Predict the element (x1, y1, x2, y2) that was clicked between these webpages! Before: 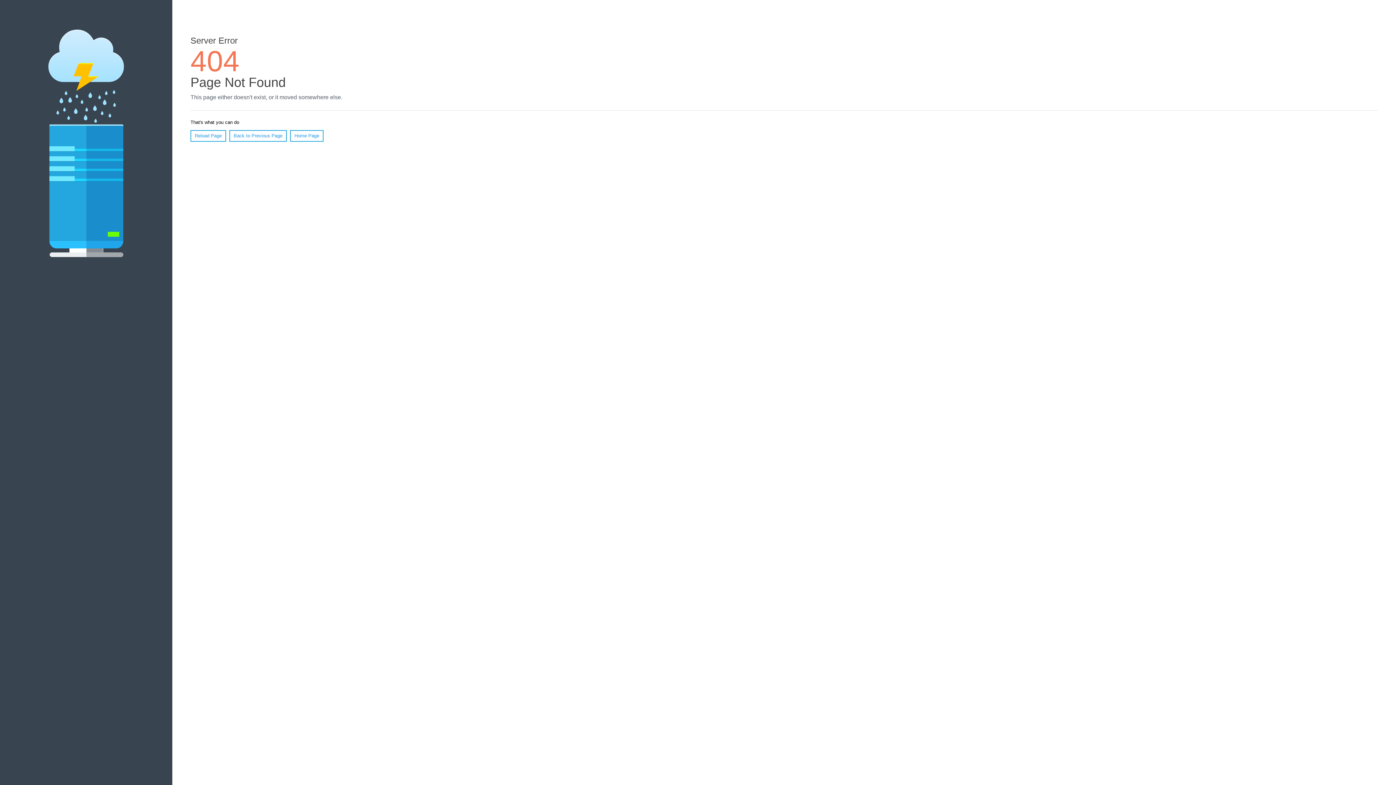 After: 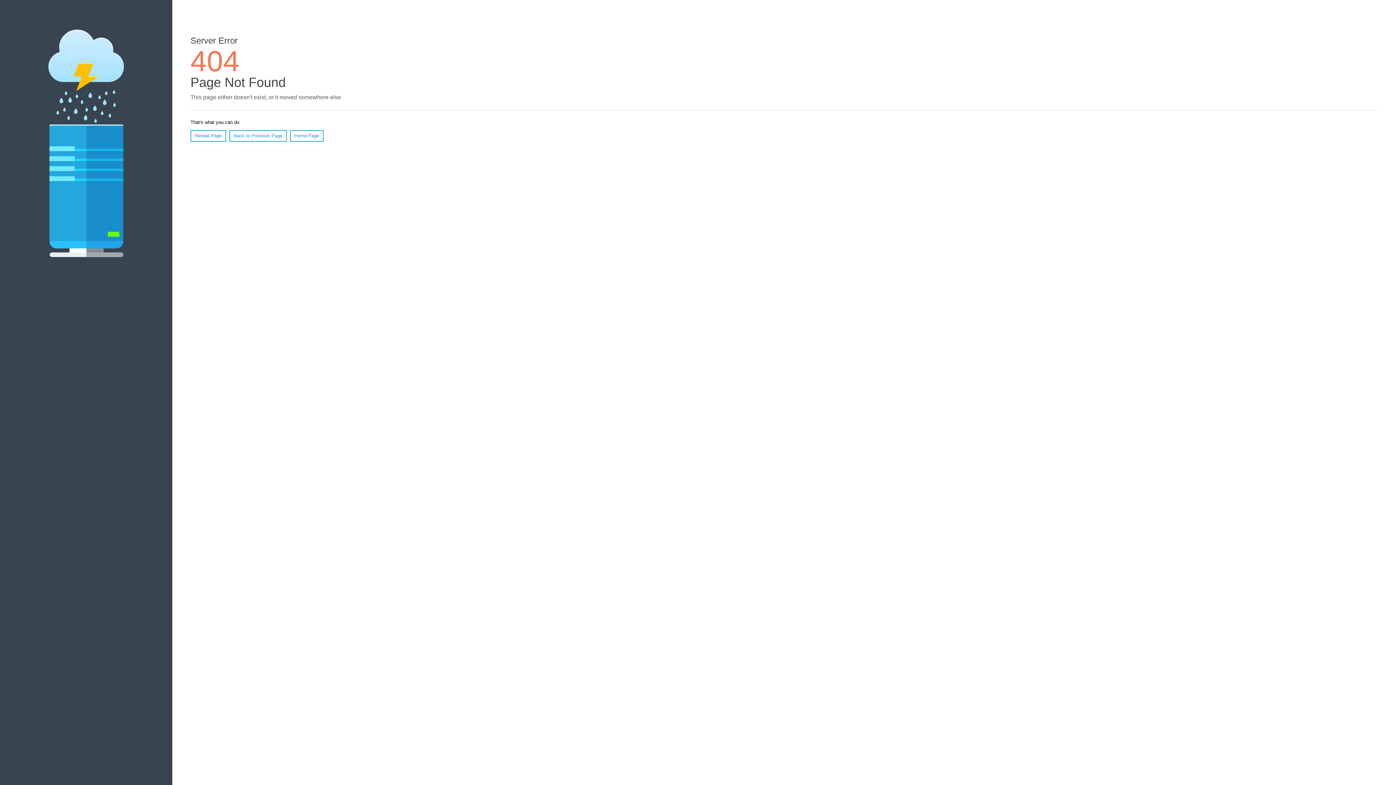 Action: label: Reload Page bbox: (190, 130, 226, 141)